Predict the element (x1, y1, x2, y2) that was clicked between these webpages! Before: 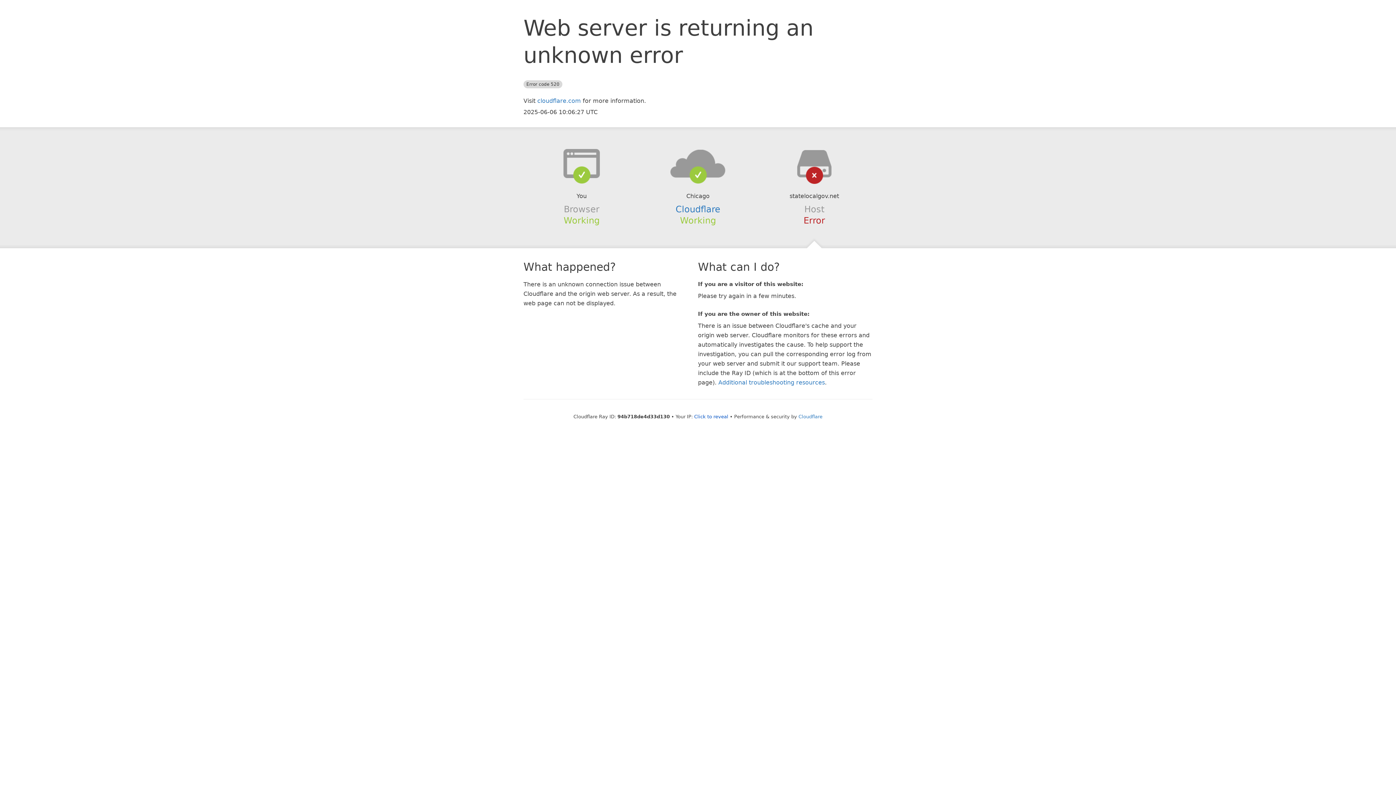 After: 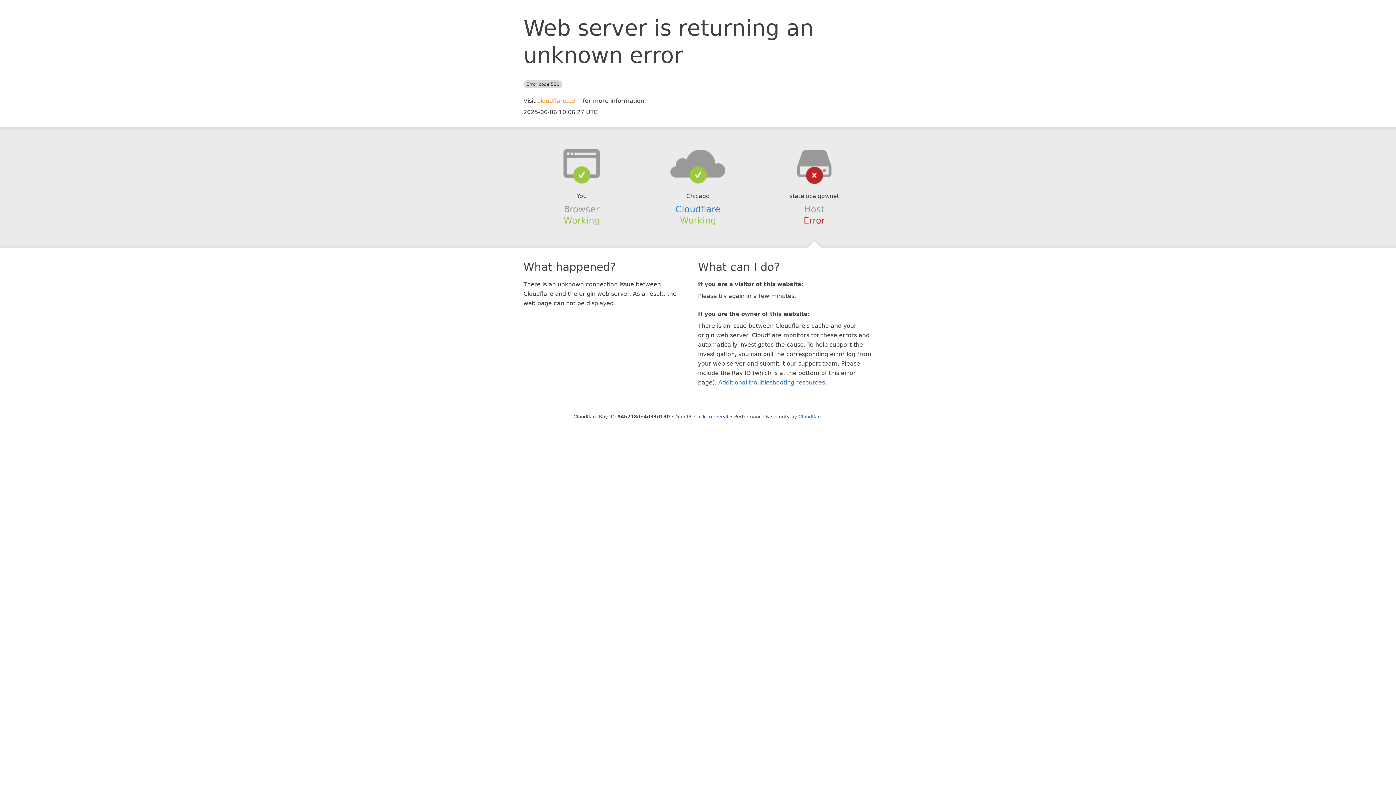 Action: bbox: (537, 97, 581, 104) label: cloudflare.com